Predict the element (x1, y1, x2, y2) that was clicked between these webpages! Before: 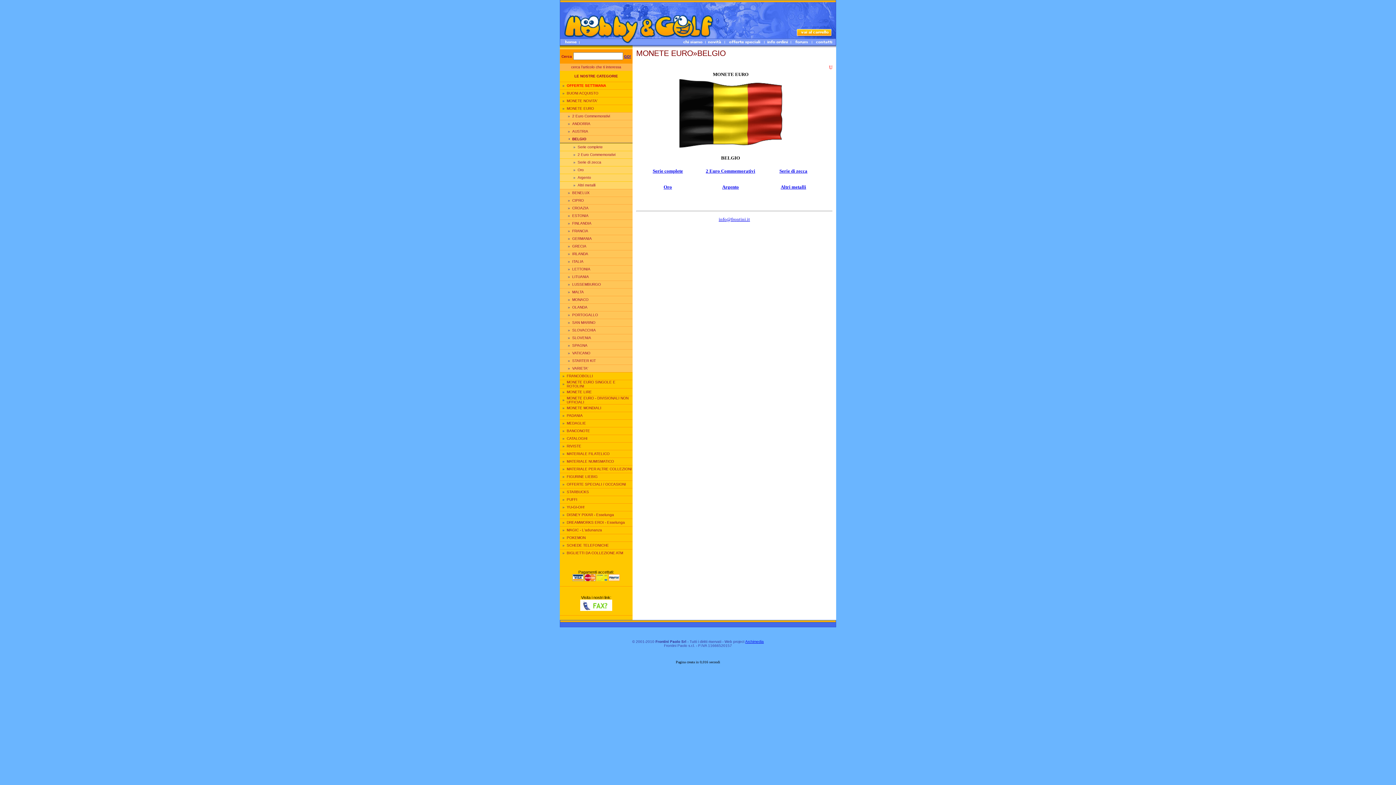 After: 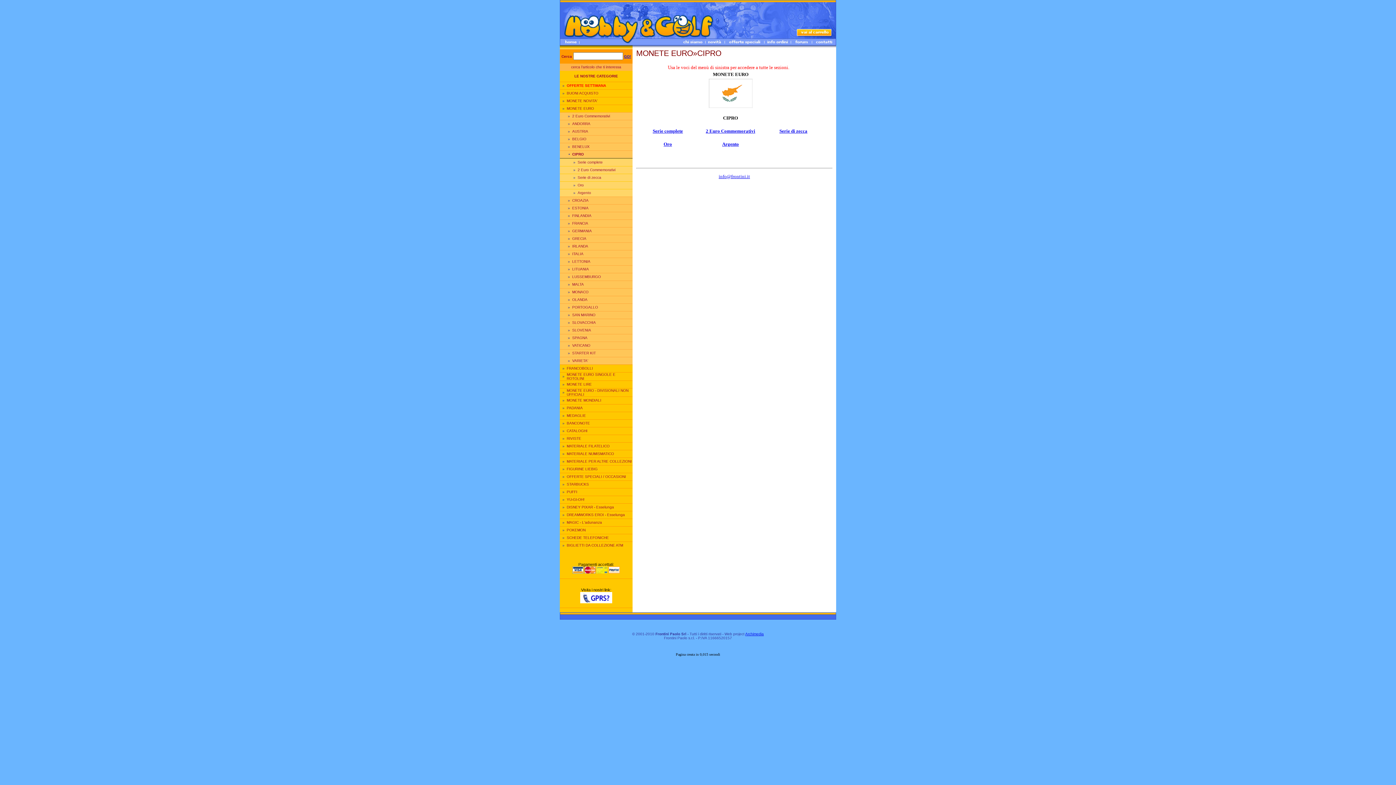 Action: label: CIPRO bbox: (572, 198, 584, 202)